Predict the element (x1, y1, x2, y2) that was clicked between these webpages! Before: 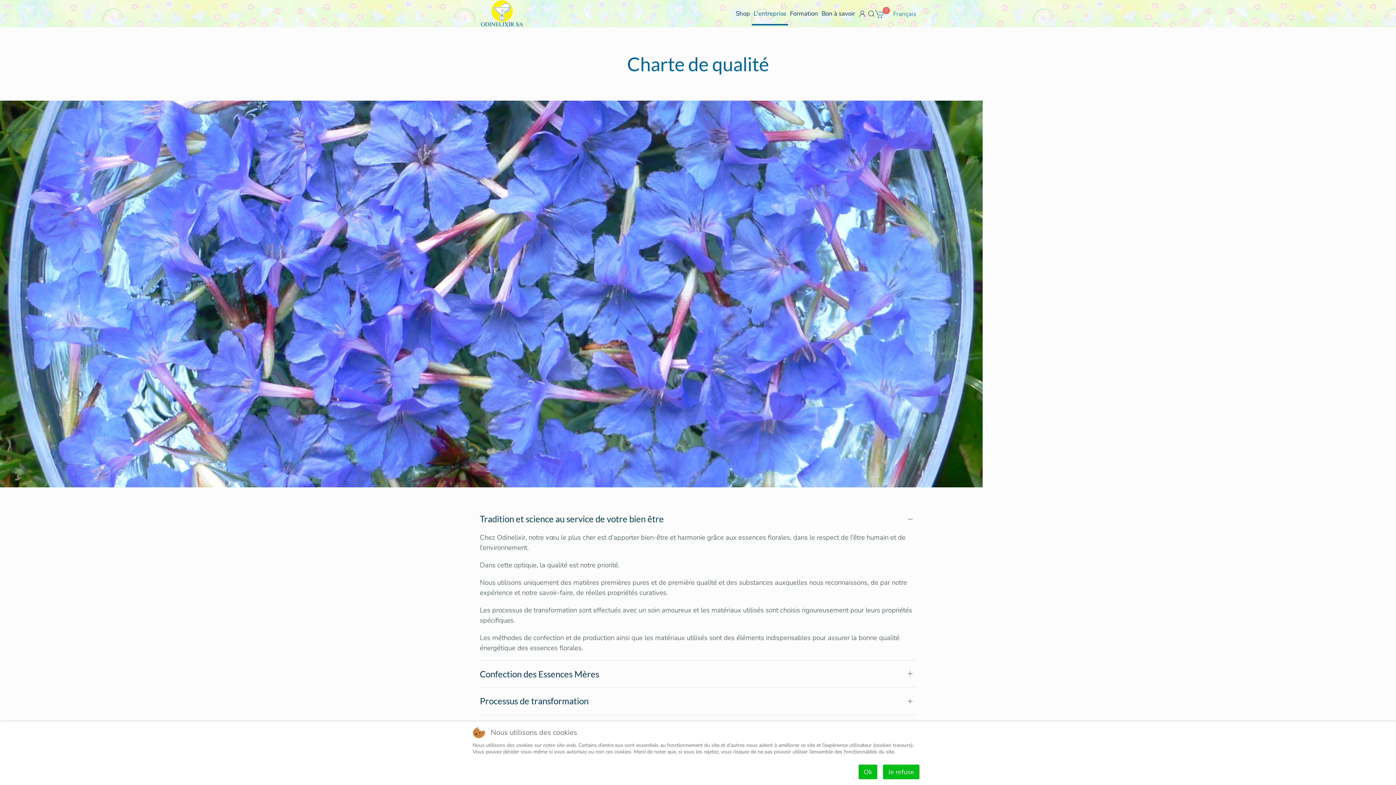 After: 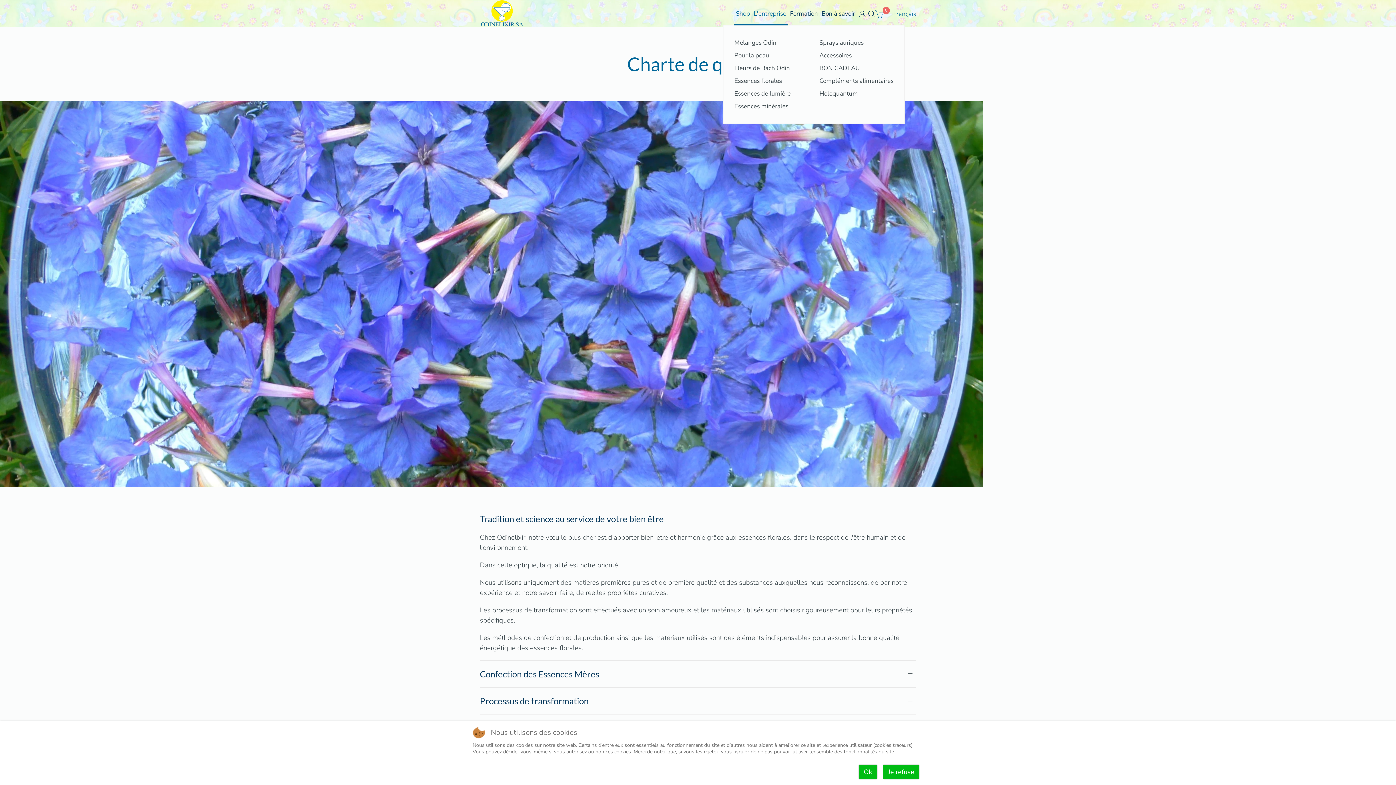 Action: bbox: (734, 2, 752, 24) label: Shop